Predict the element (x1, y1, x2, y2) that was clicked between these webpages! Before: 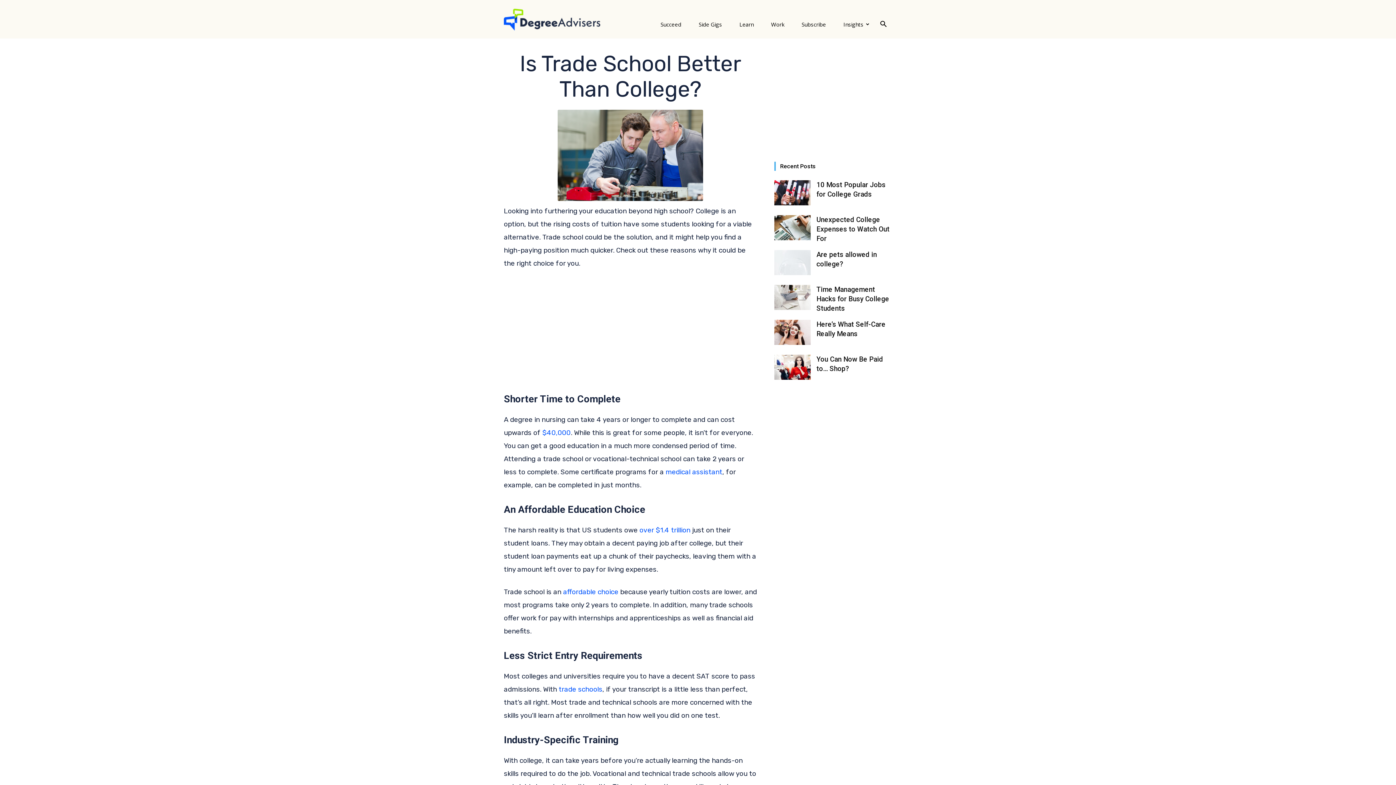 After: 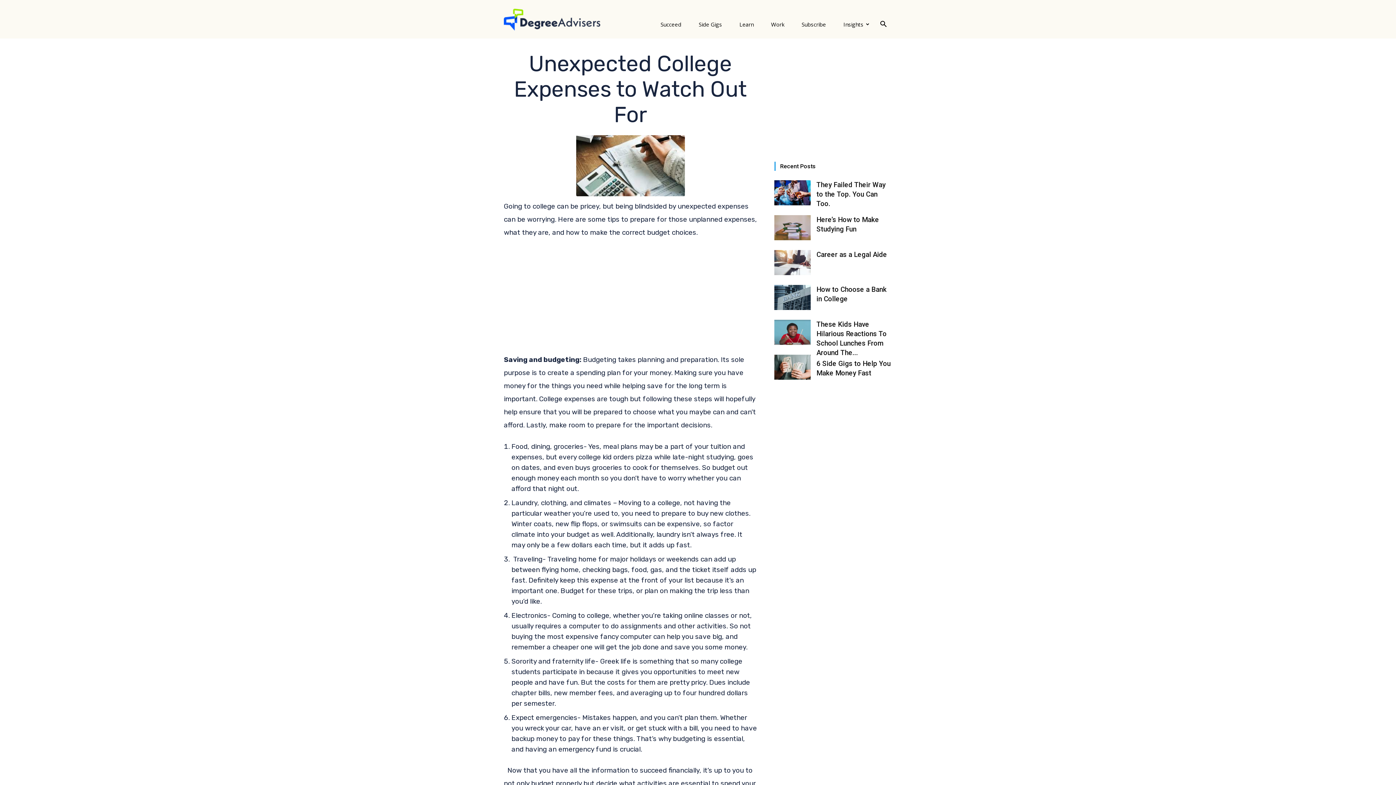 Action: bbox: (774, 215, 810, 240)